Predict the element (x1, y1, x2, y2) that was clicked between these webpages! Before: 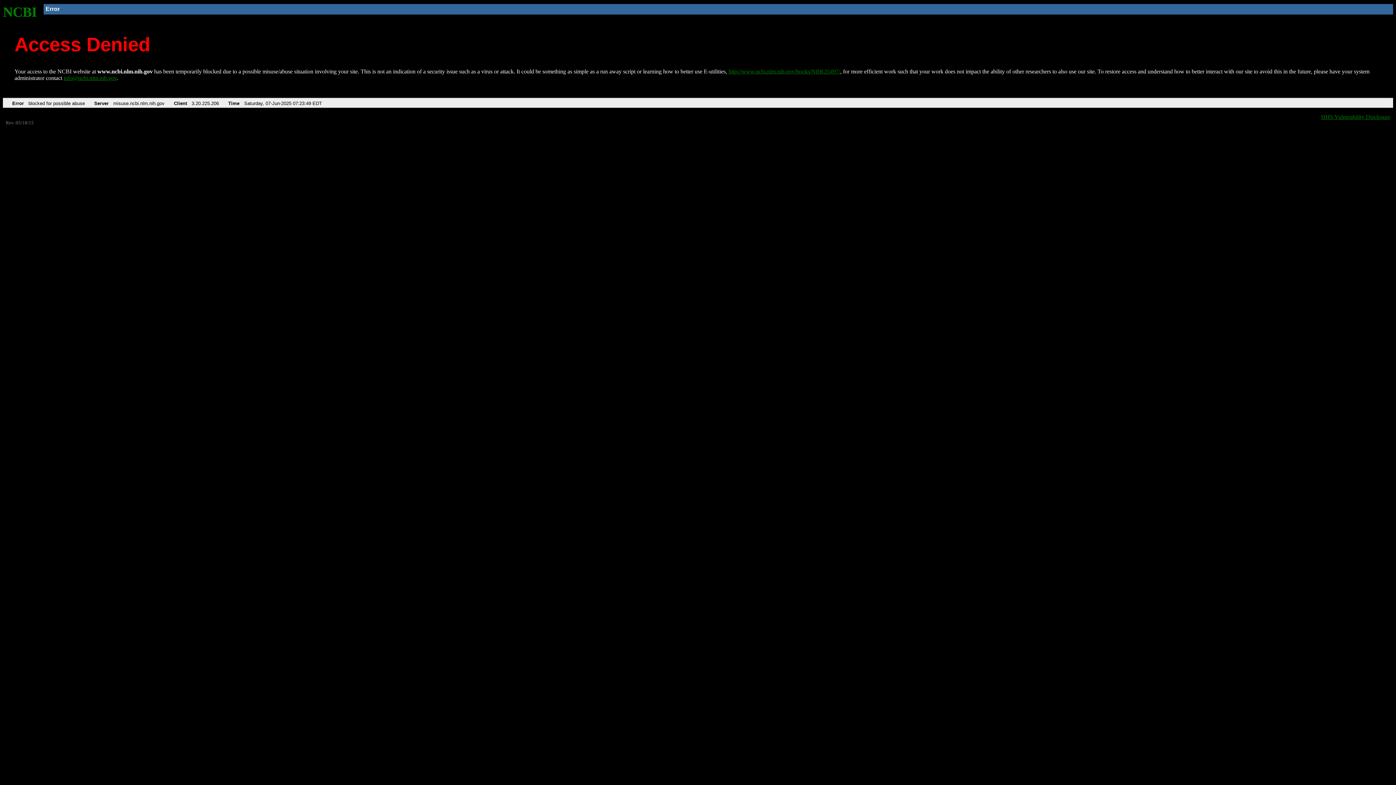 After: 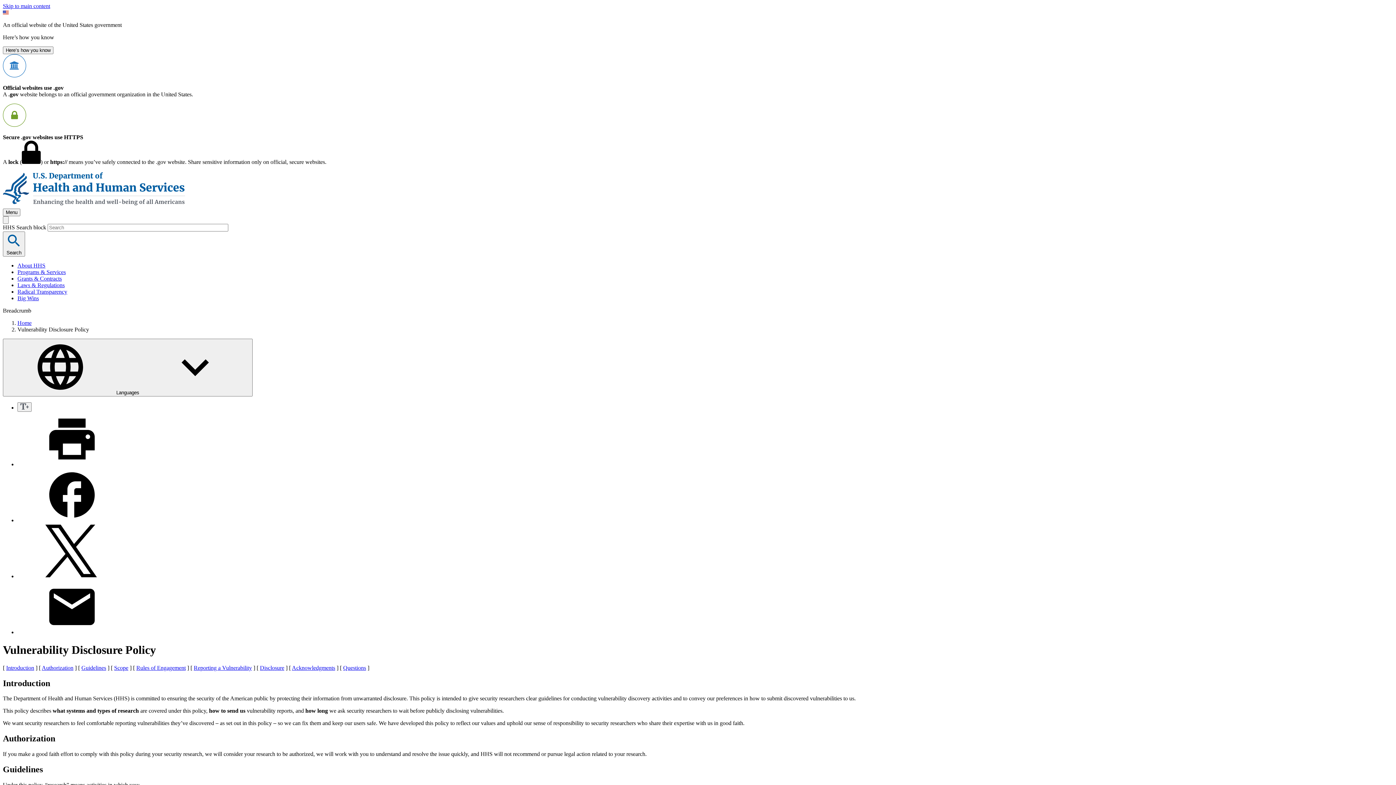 Action: bbox: (1321, 113, 1390, 119) label: HHS Vulnerability Disclosure